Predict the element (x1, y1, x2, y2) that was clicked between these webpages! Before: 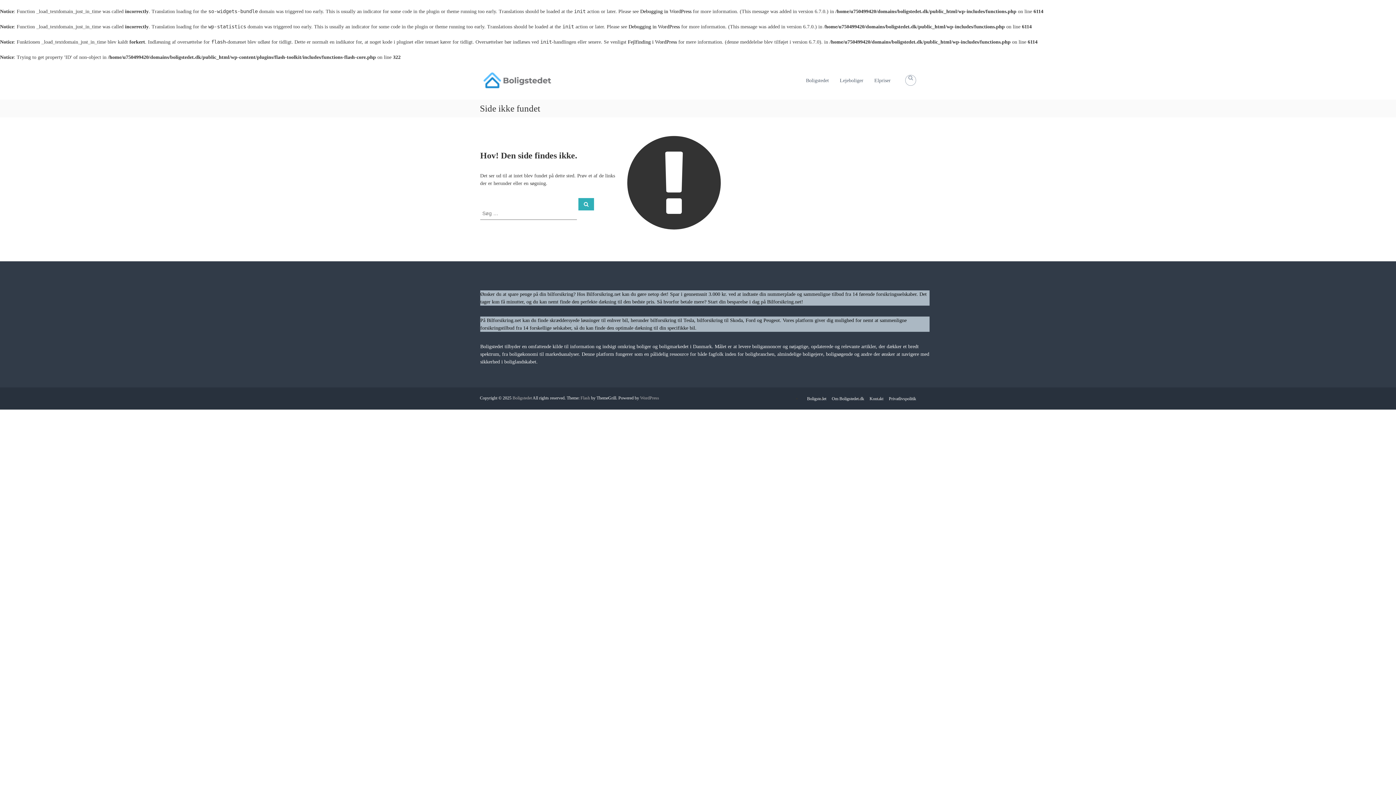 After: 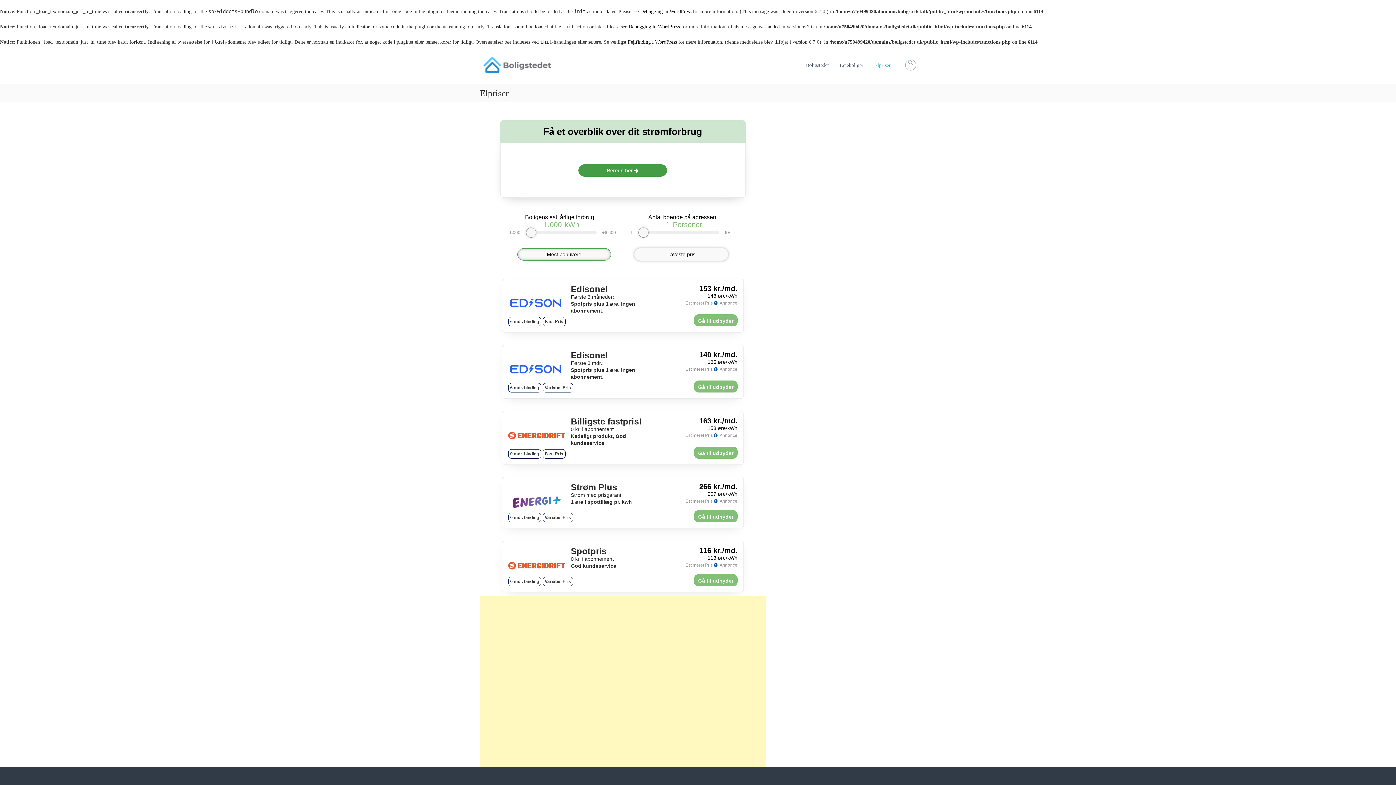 Action: bbox: (874, 77, 890, 83) label: Elpriser